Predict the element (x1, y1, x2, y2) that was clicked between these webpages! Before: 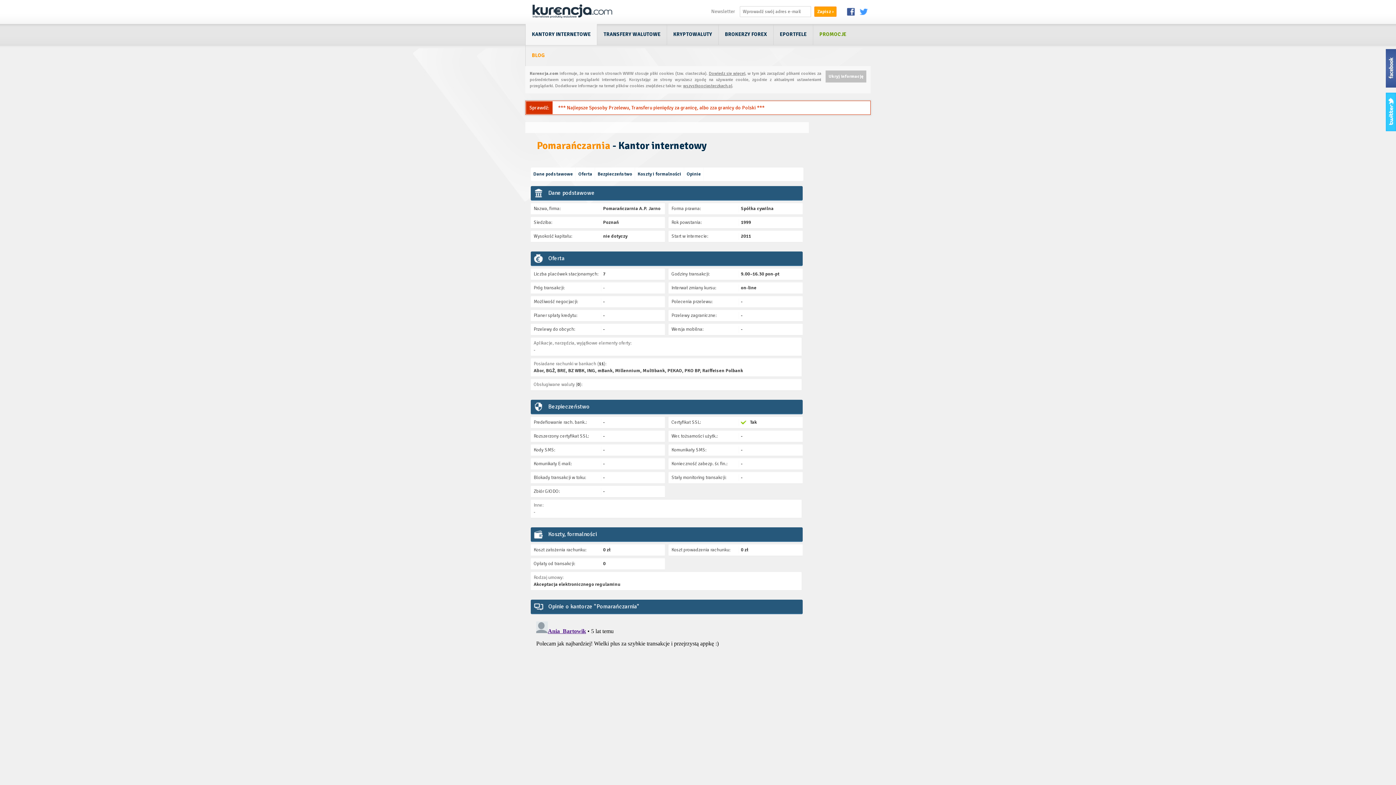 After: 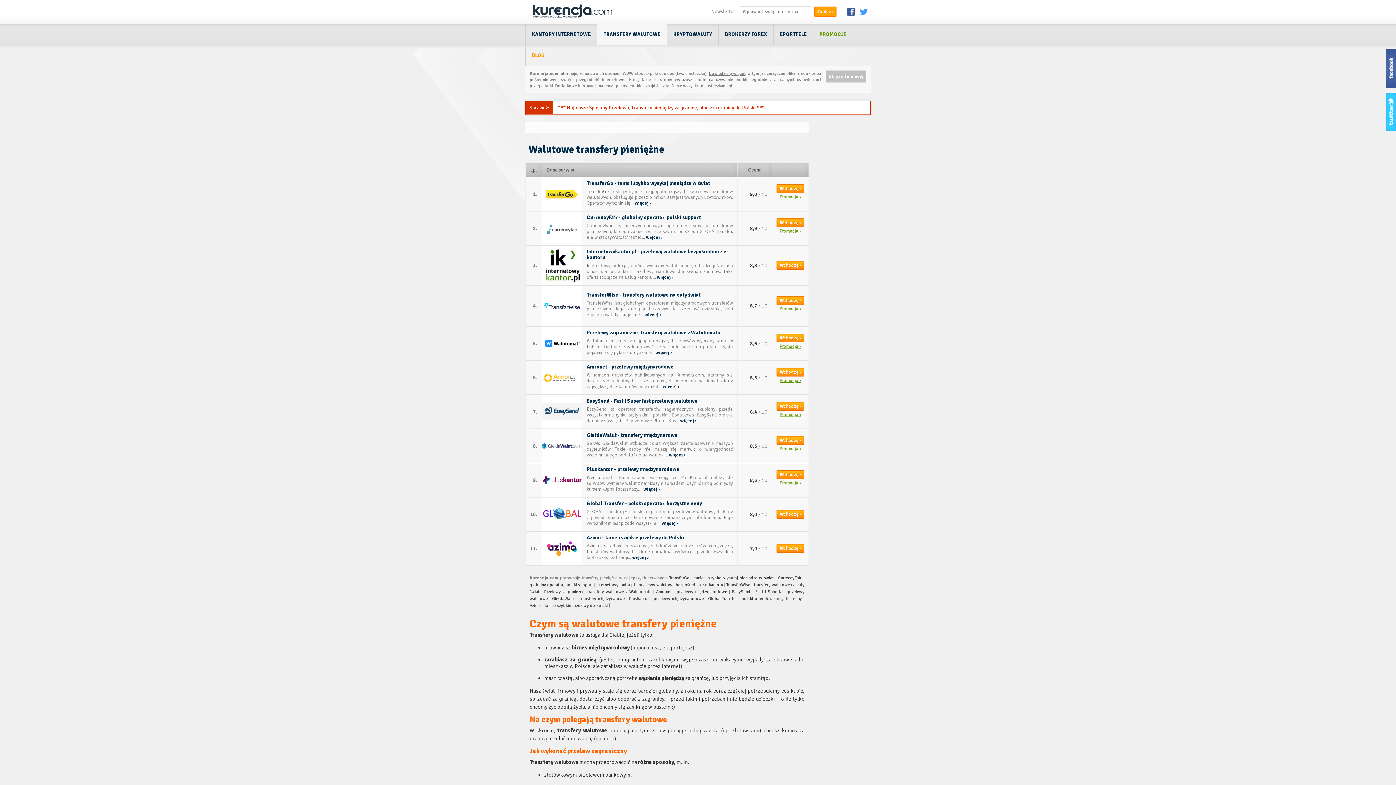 Action: label: TRANSFERY WALUTOWE bbox: (597, 24, 666, 45)